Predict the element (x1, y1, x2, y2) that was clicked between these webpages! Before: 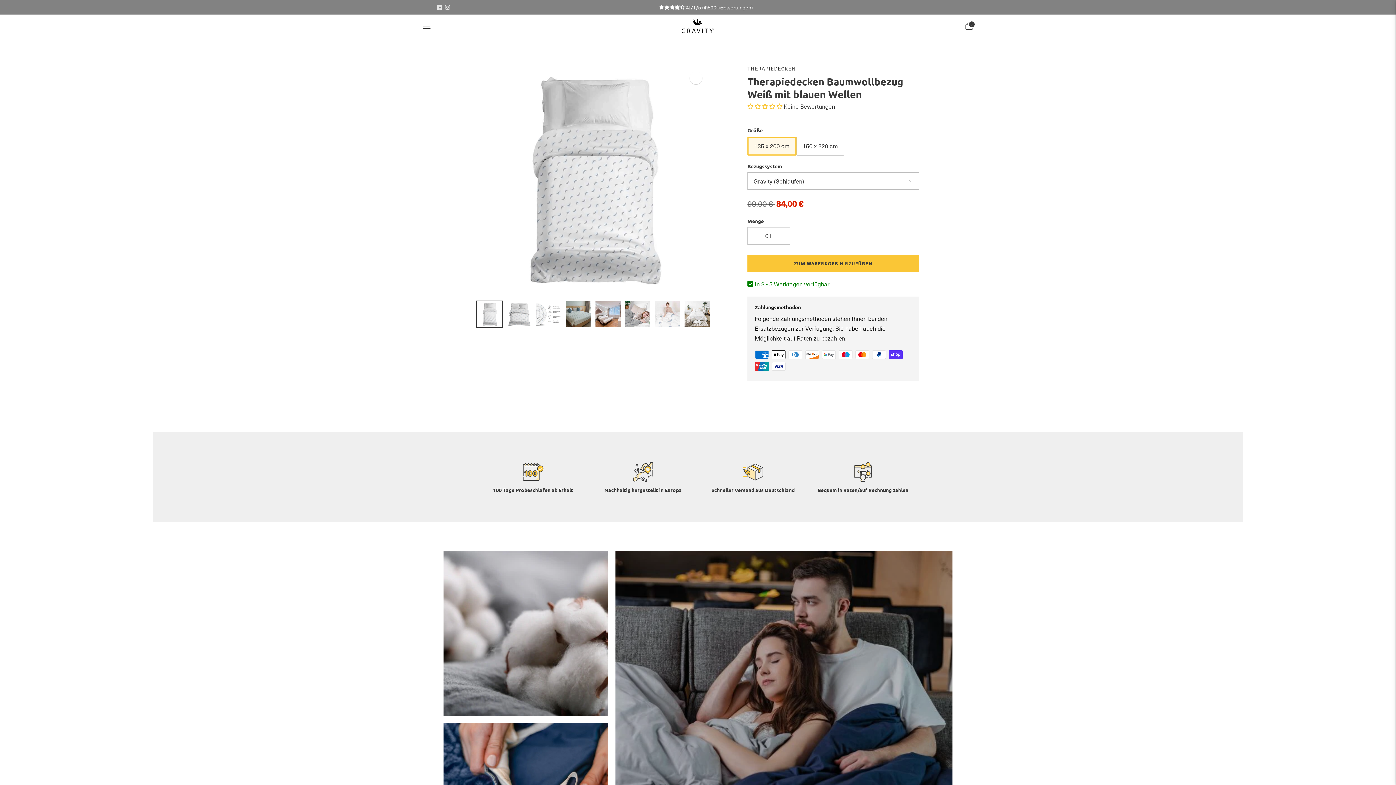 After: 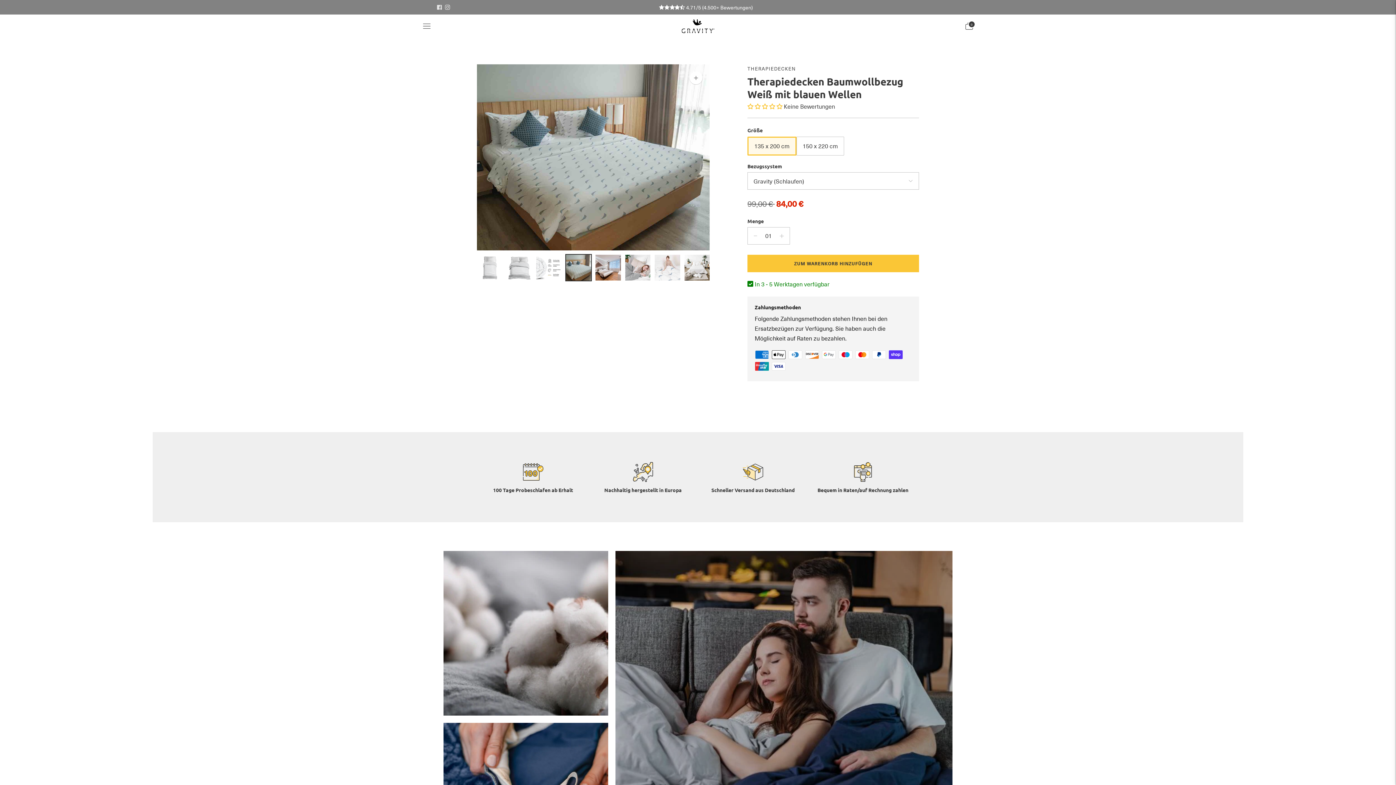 Action: label: Bild ändern in Bild 3 bbox: (566, 301, 591, 327)